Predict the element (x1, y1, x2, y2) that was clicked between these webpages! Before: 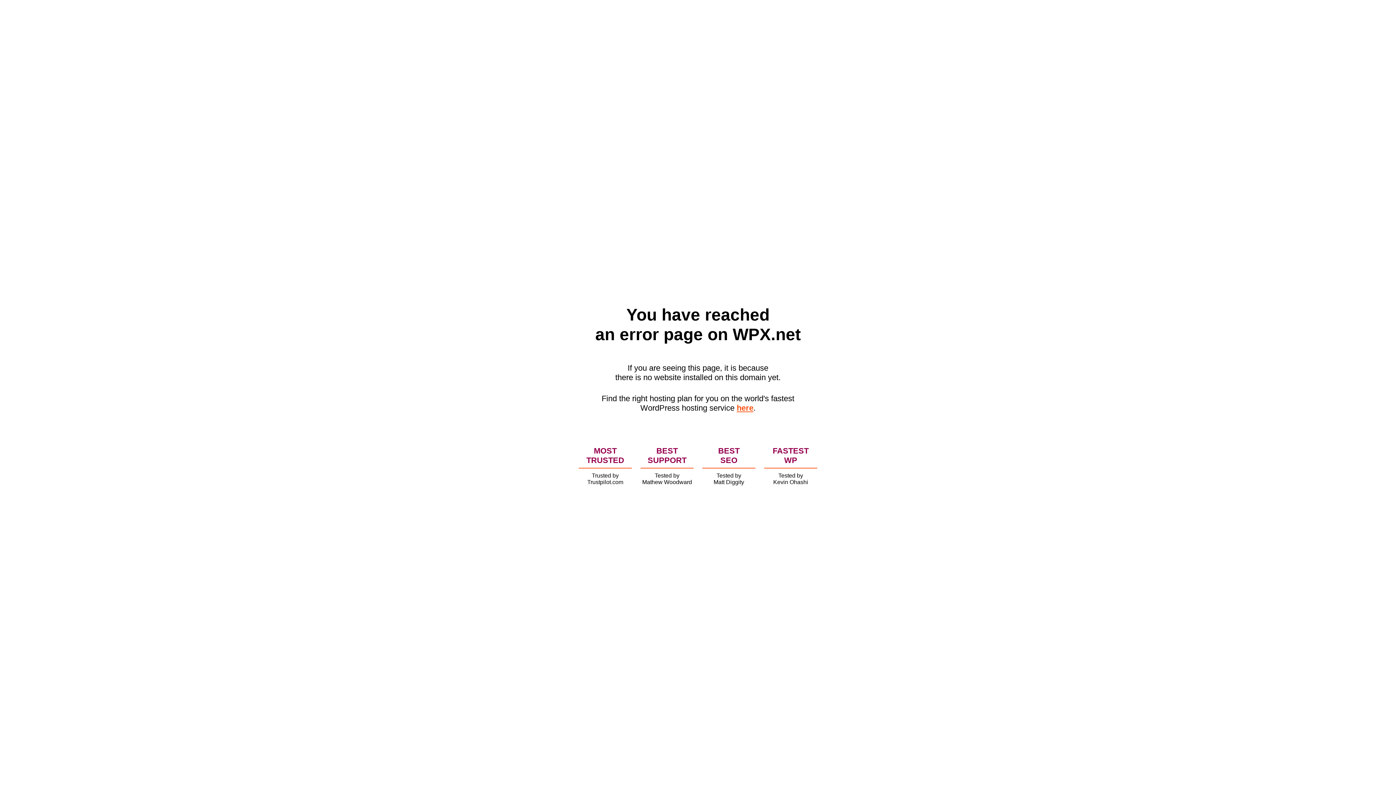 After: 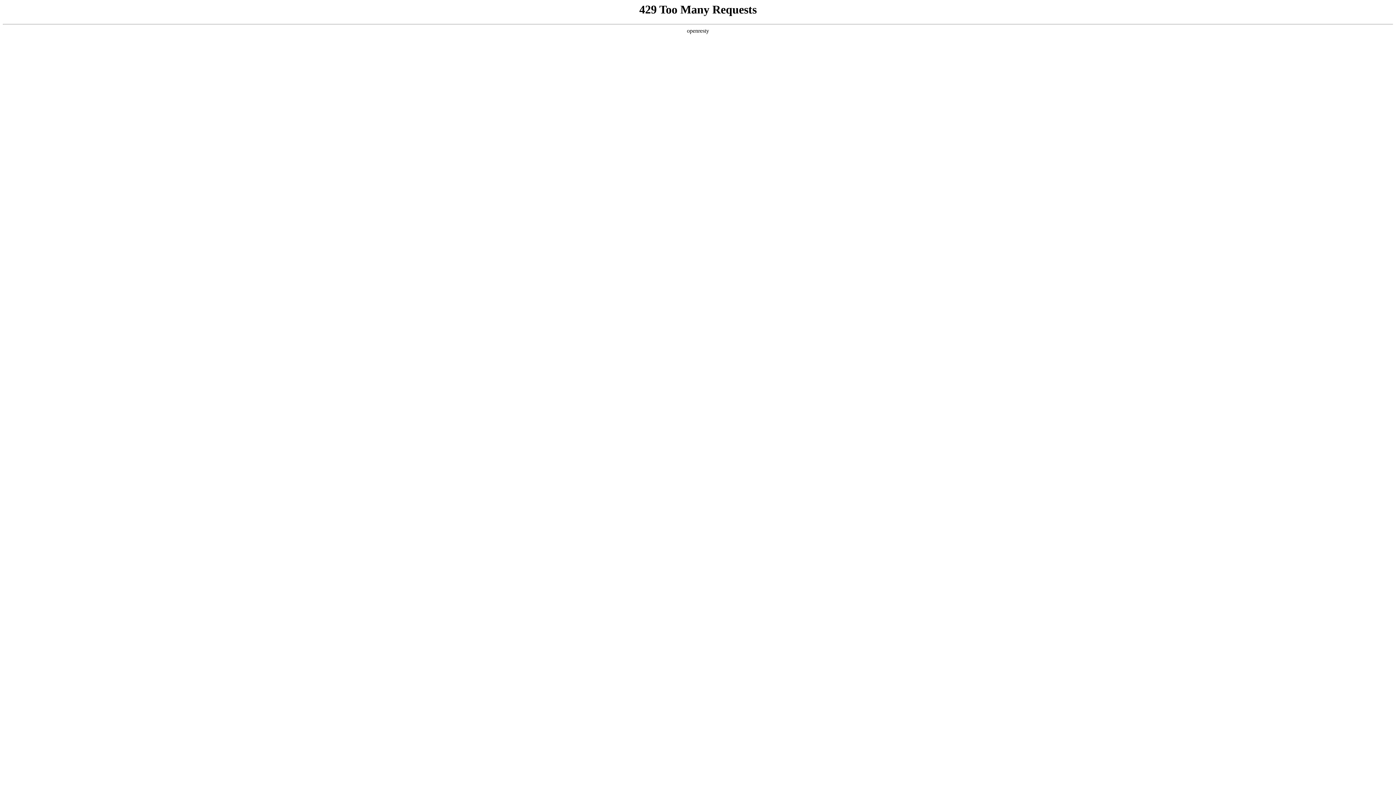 Action: label: here bbox: (736, 403, 753, 412)